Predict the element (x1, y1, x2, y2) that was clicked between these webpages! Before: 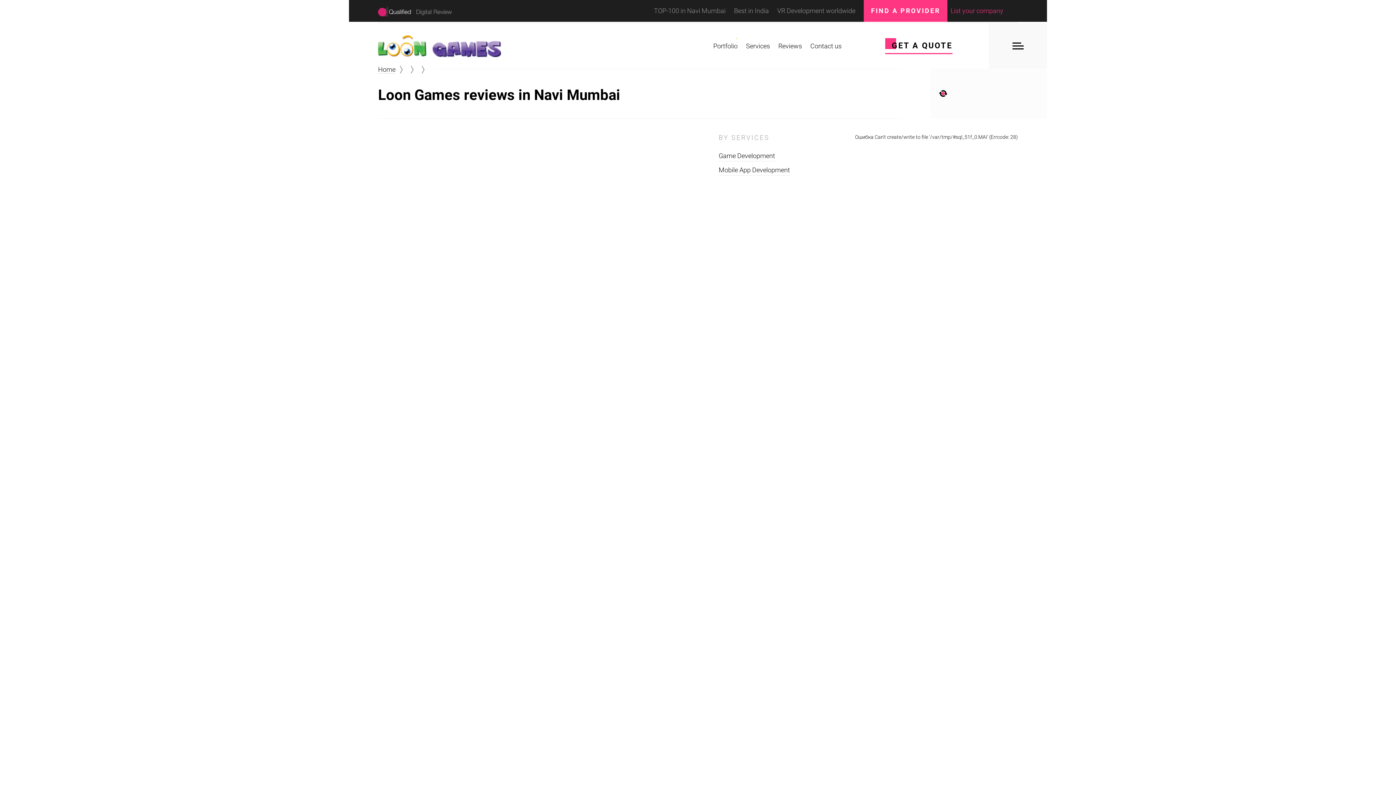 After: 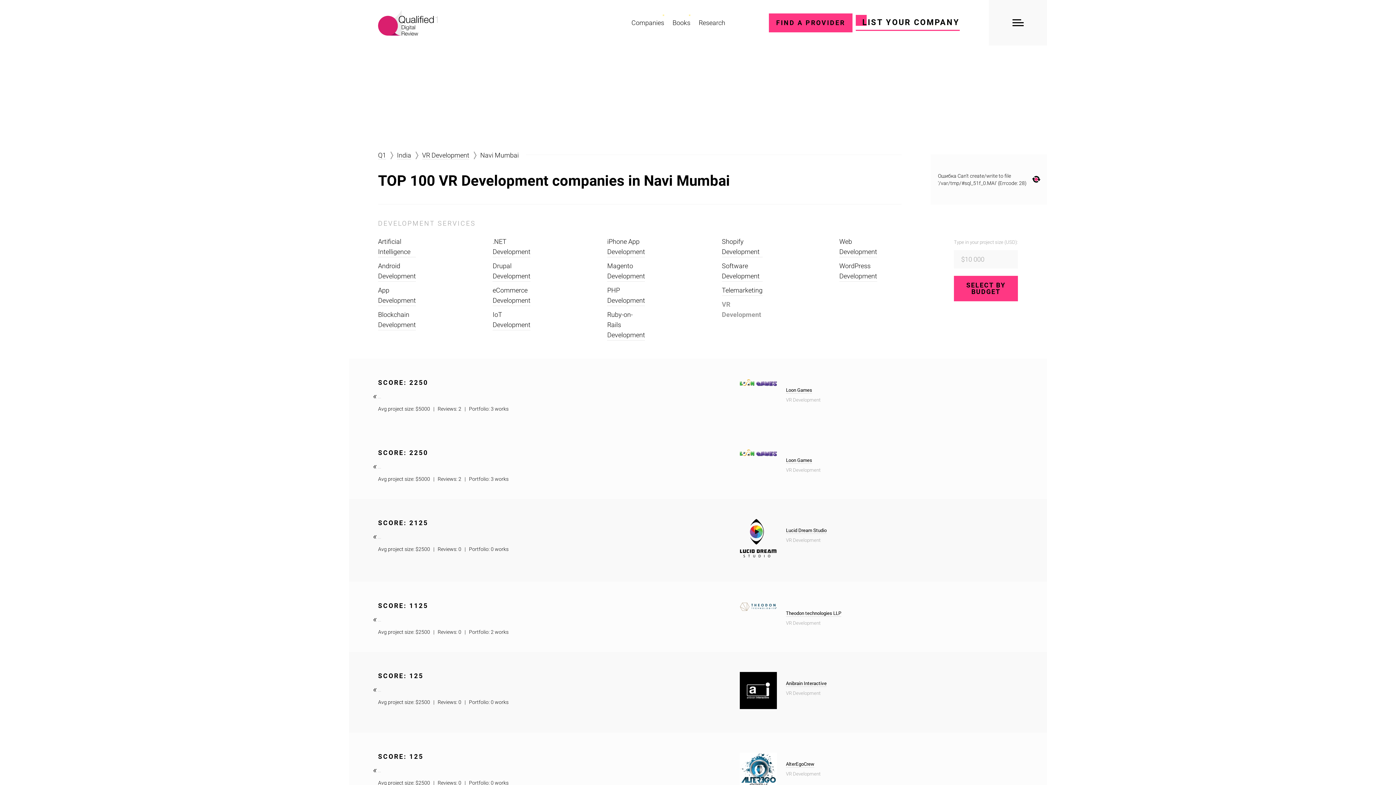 Action: label: TOP-100 in Navi Mumbai bbox: (654, 0, 725, 21)